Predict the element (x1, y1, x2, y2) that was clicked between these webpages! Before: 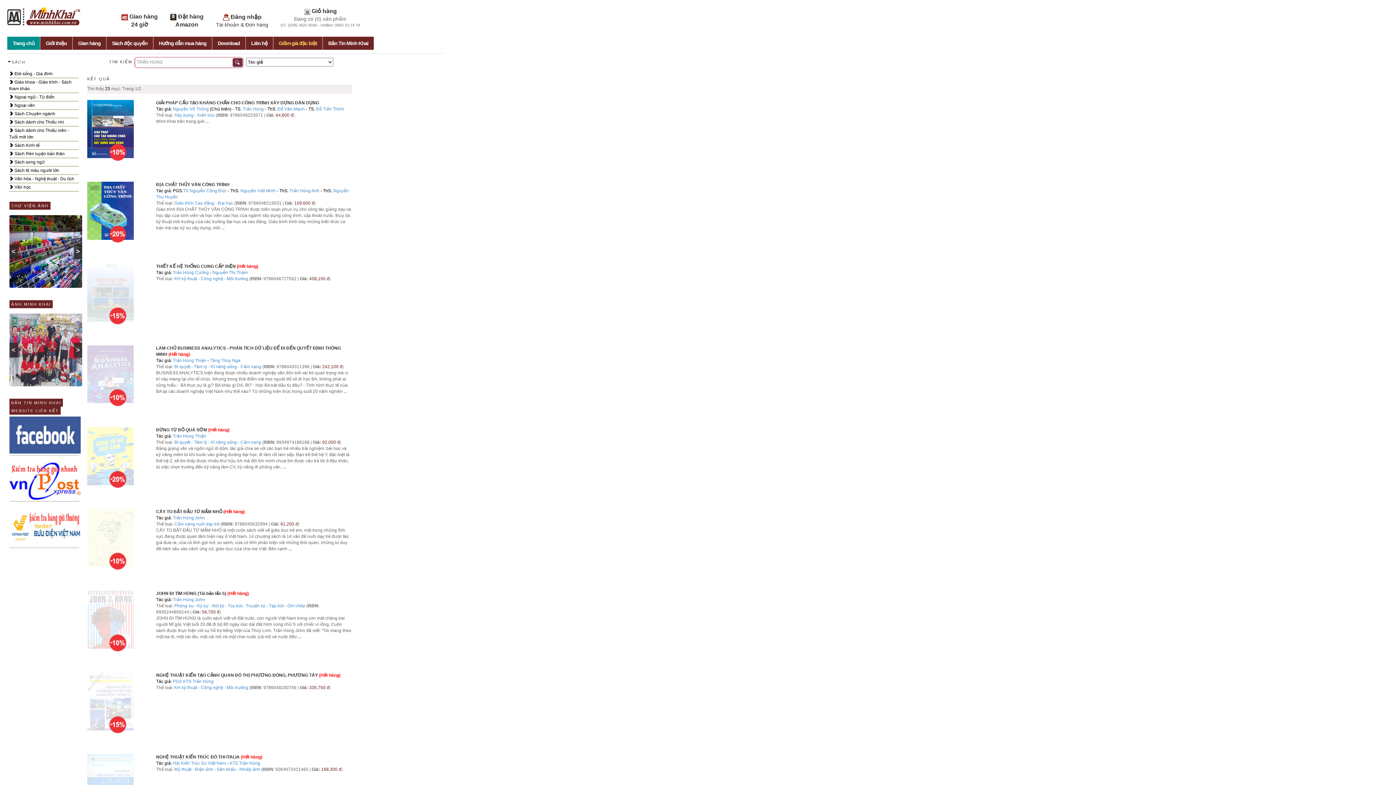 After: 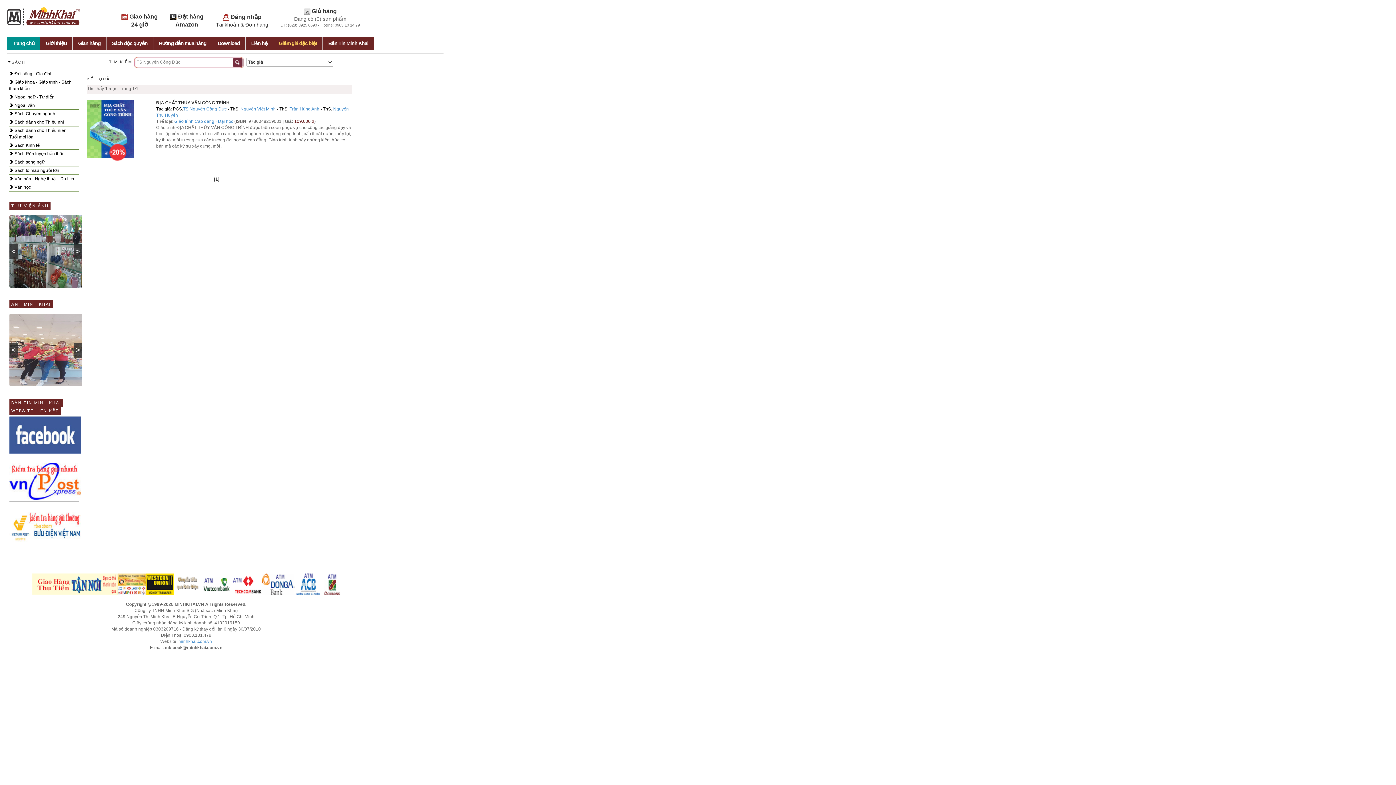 Action: bbox: (183, 188, 226, 193) label: TS Nguyễn Công Đức